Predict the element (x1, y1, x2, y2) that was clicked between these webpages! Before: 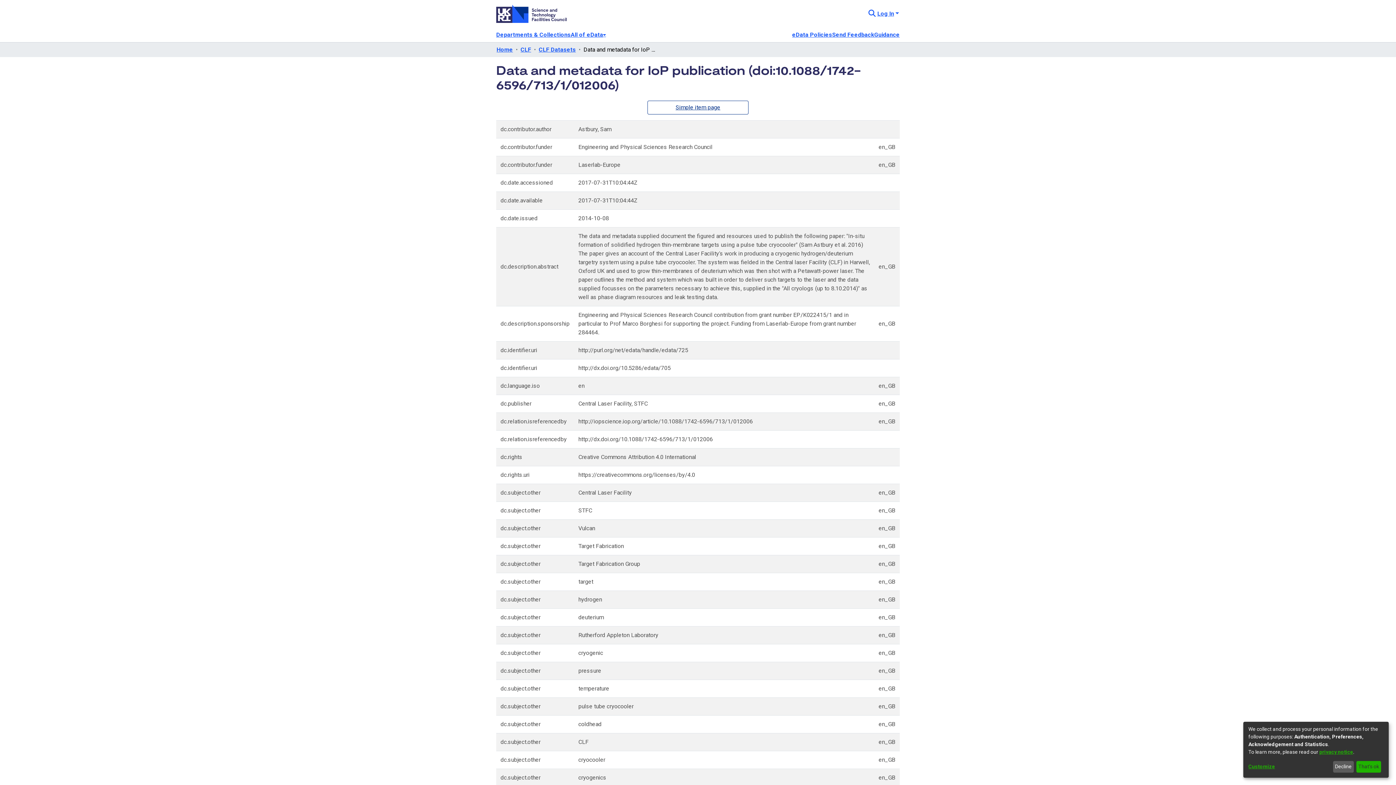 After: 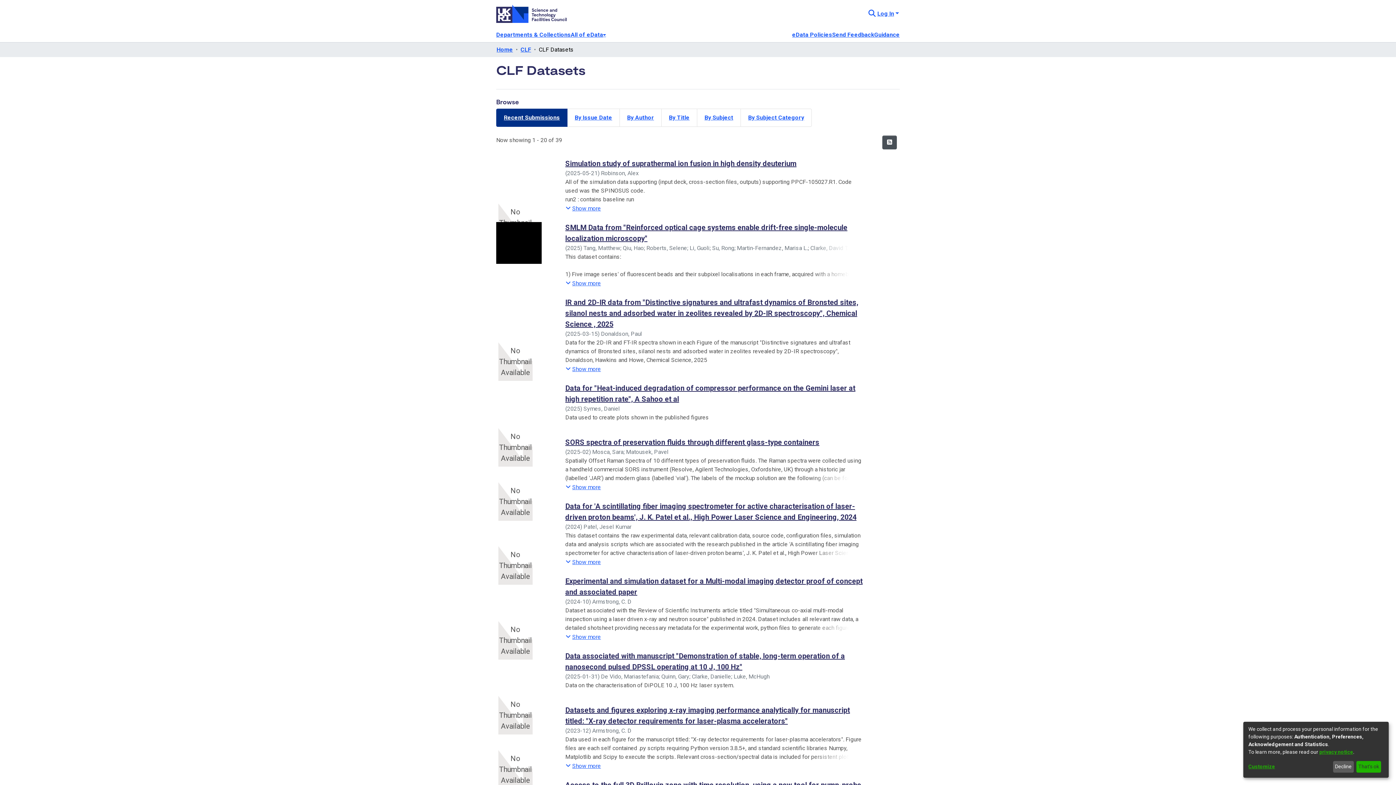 Action: label: CLF Datasets bbox: (538, 38, 576, 46)